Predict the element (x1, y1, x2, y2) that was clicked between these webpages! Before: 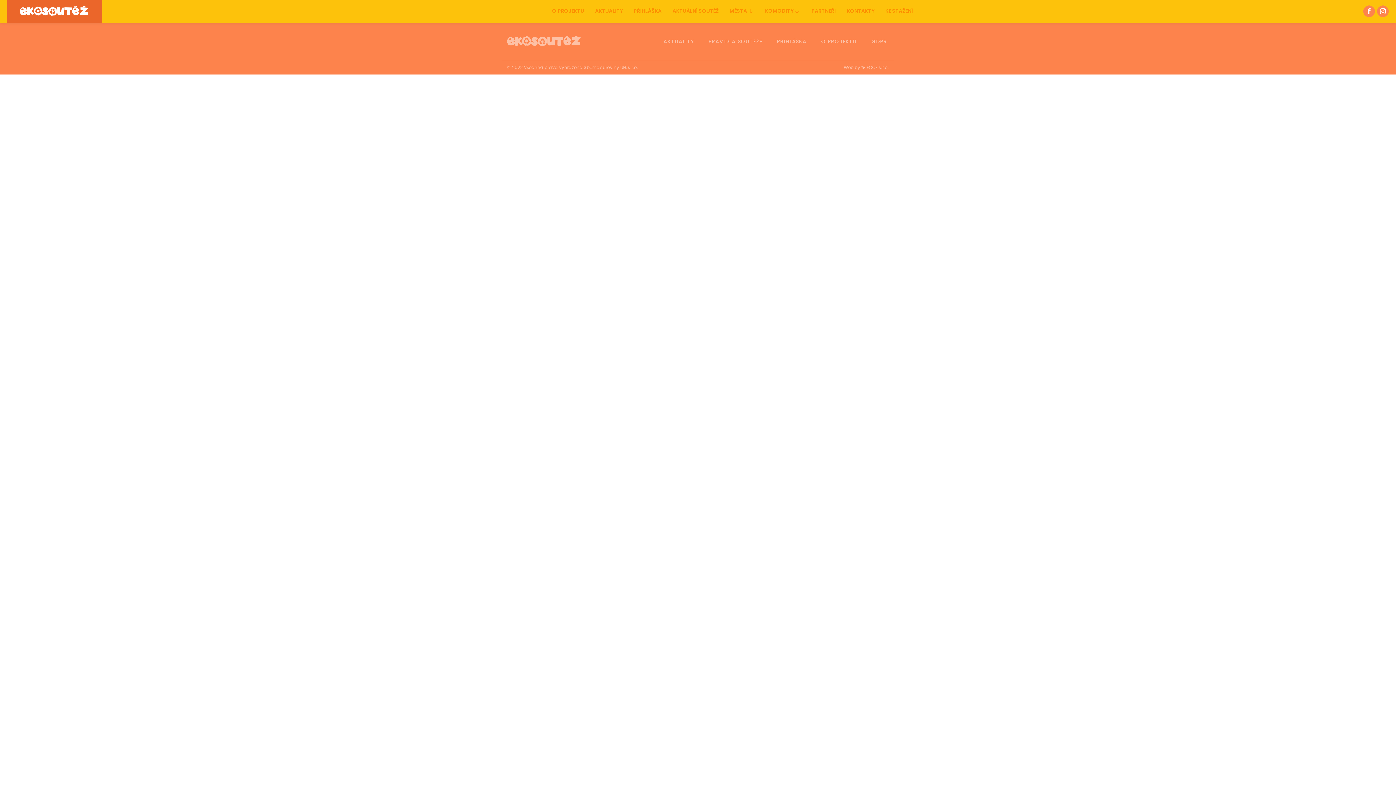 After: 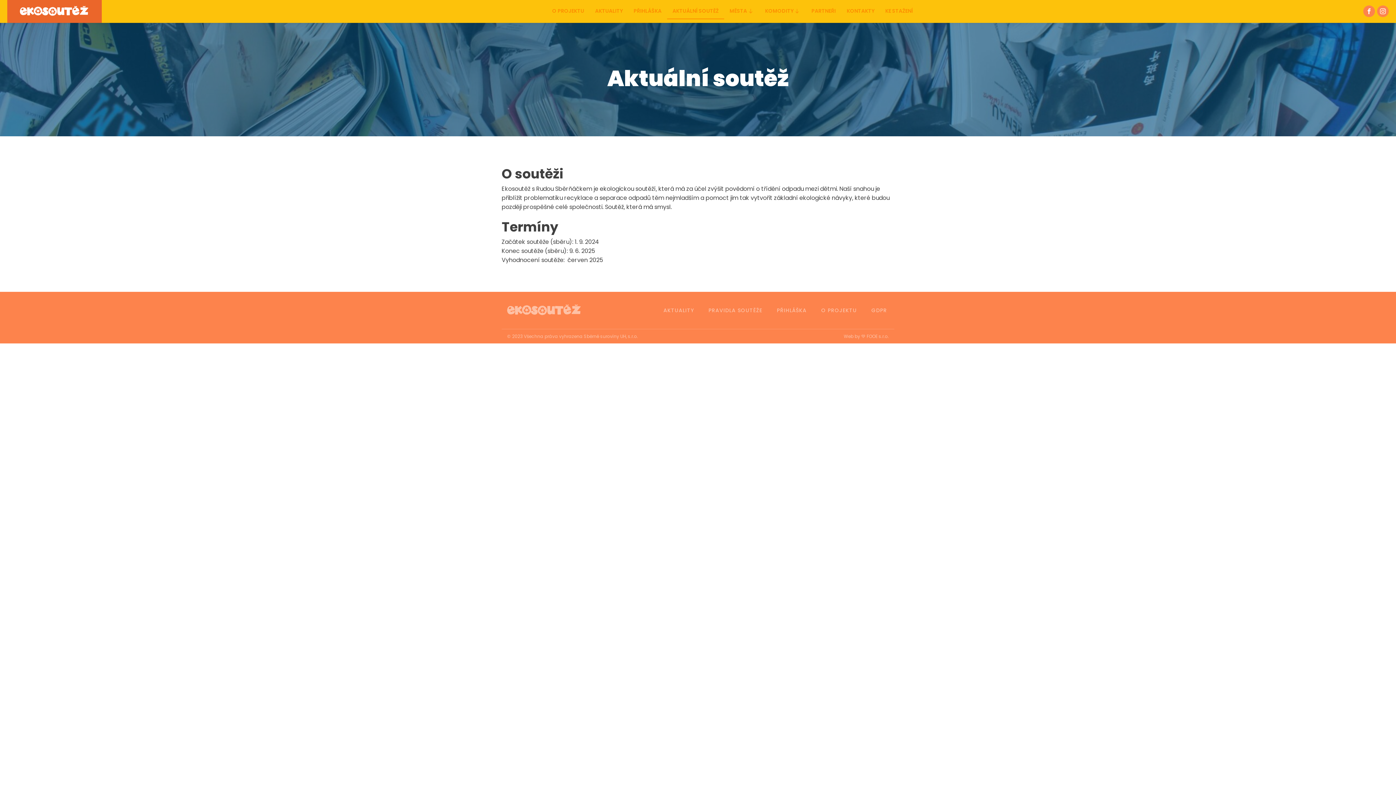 Action: bbox: (667, 3, 724, 19) label: AKTUÁLNÍ SOUTĚŽ